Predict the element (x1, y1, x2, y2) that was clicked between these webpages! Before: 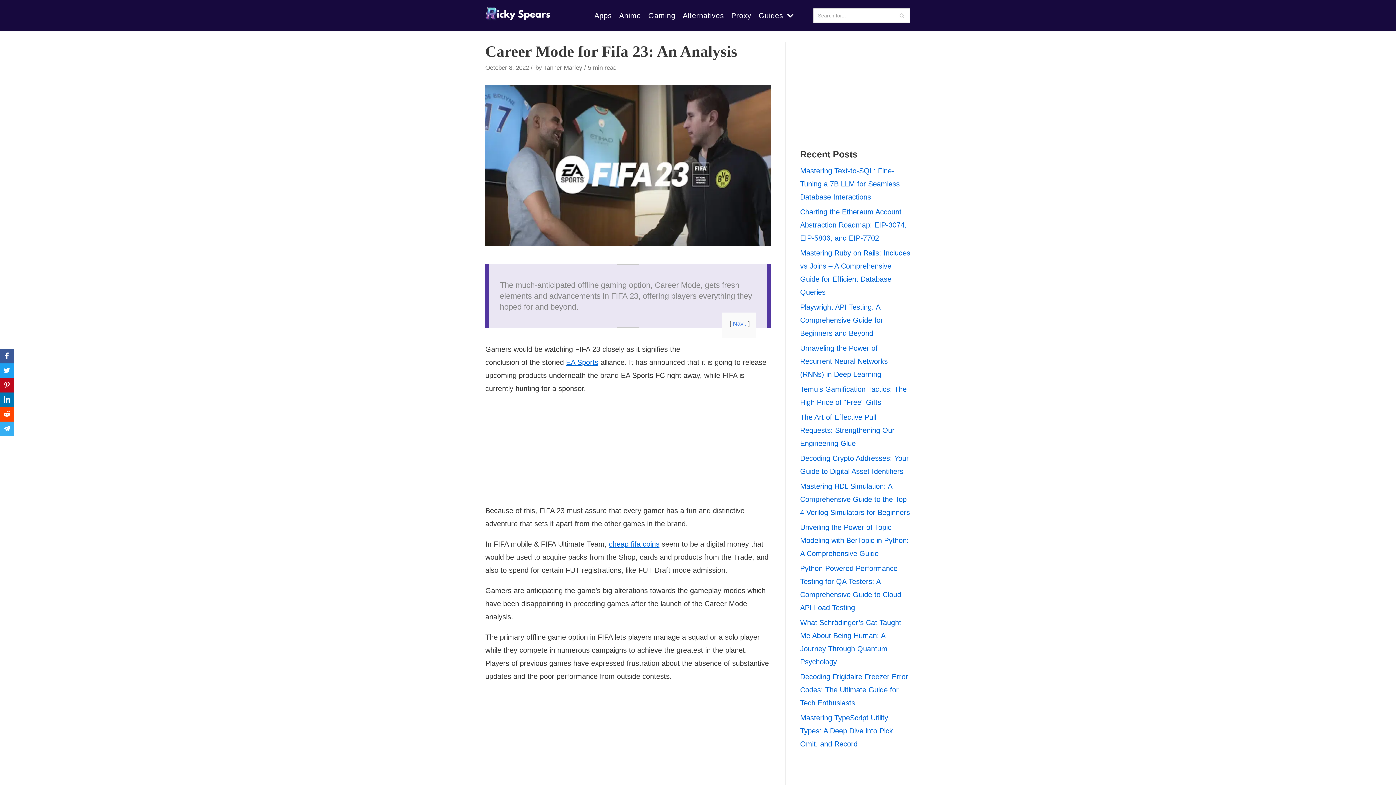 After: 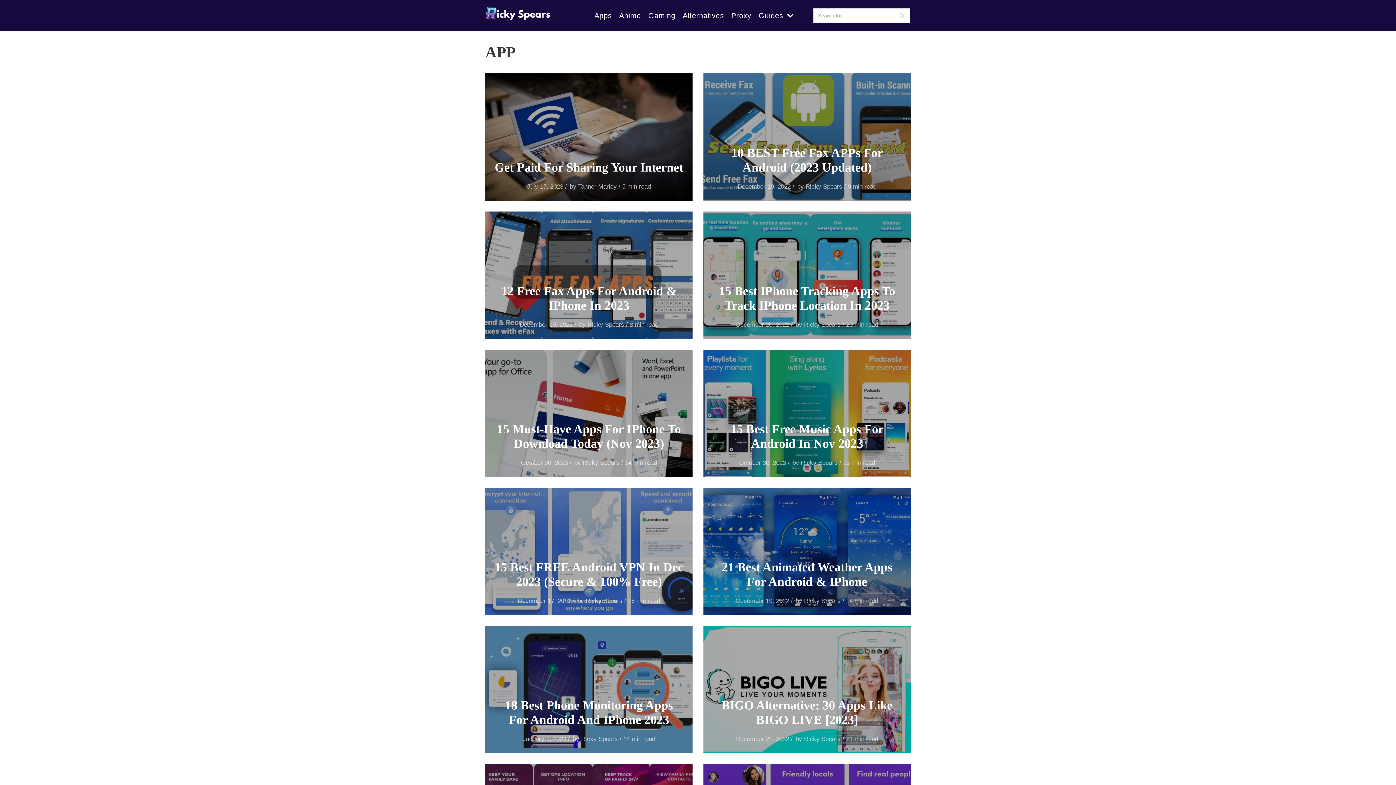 Action: bbox: (594, 9, 612, 21) label: Apps